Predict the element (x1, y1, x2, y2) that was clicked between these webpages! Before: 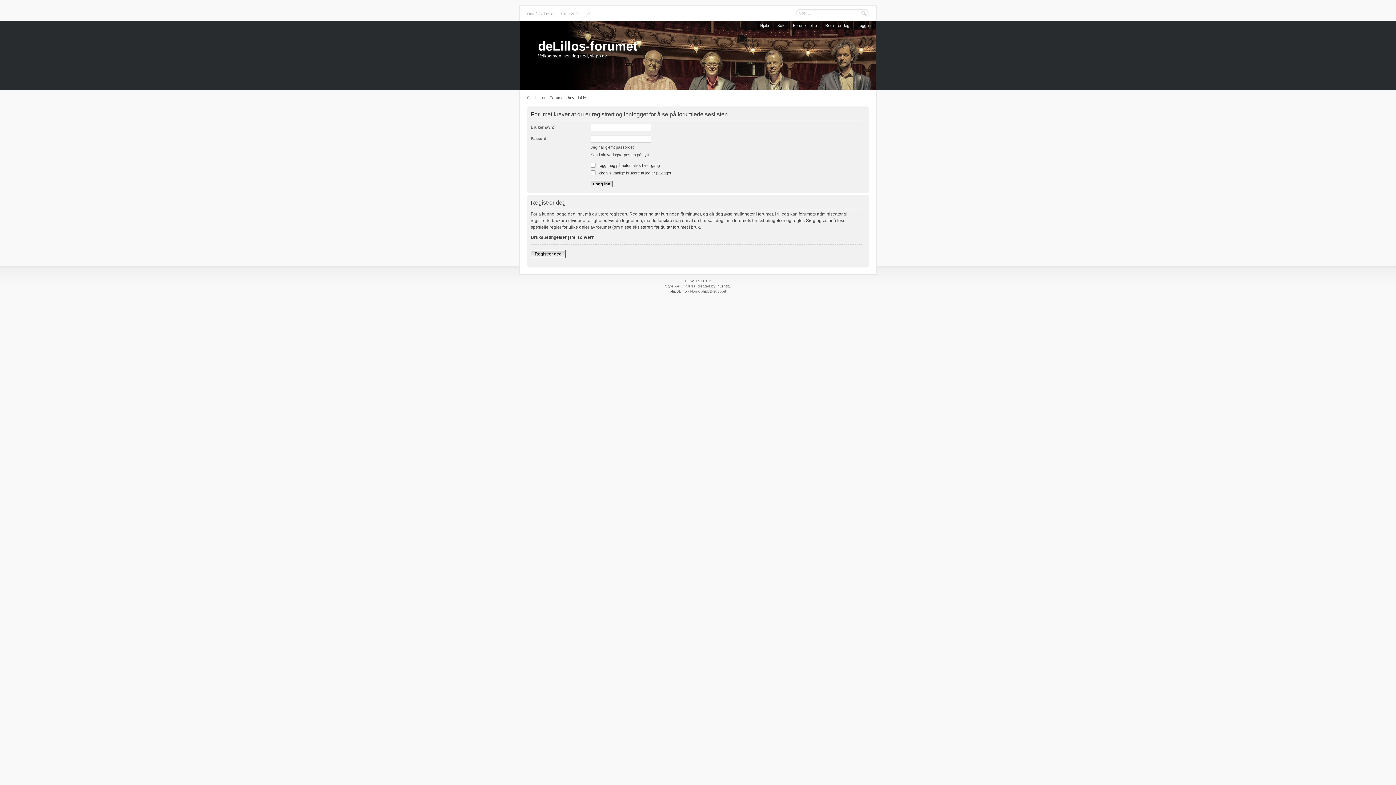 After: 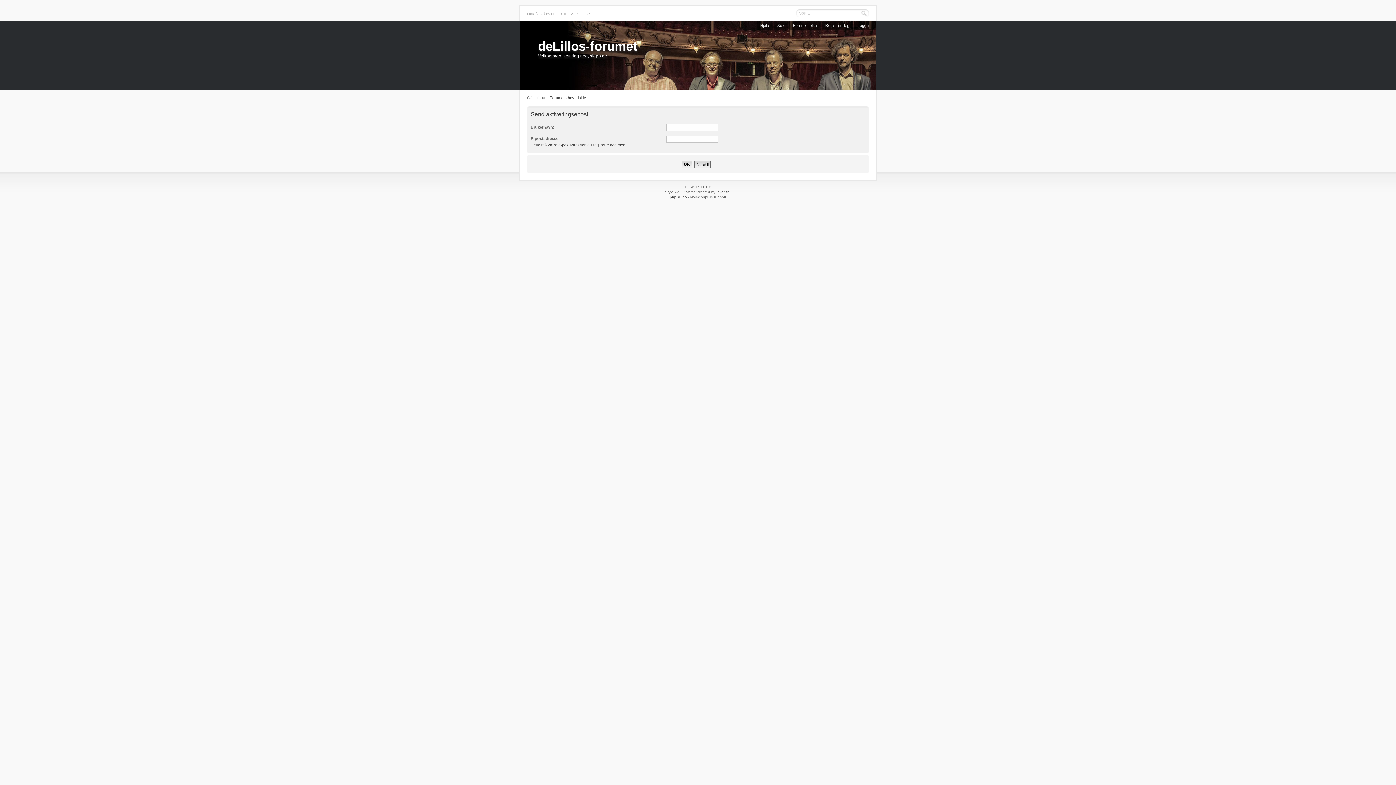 Action: bbox: (590, 152, 649, 156) label: Send aktiveringse-posten på nytt